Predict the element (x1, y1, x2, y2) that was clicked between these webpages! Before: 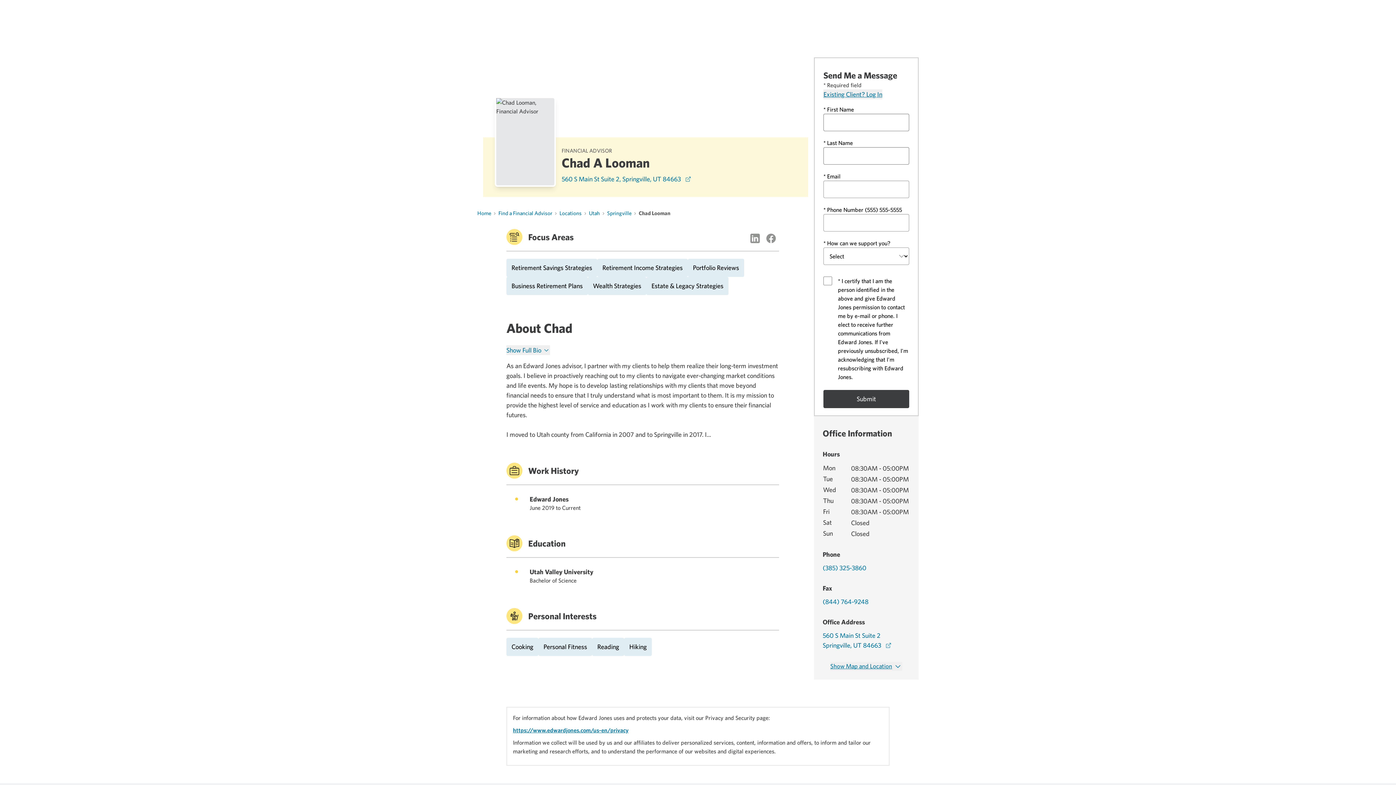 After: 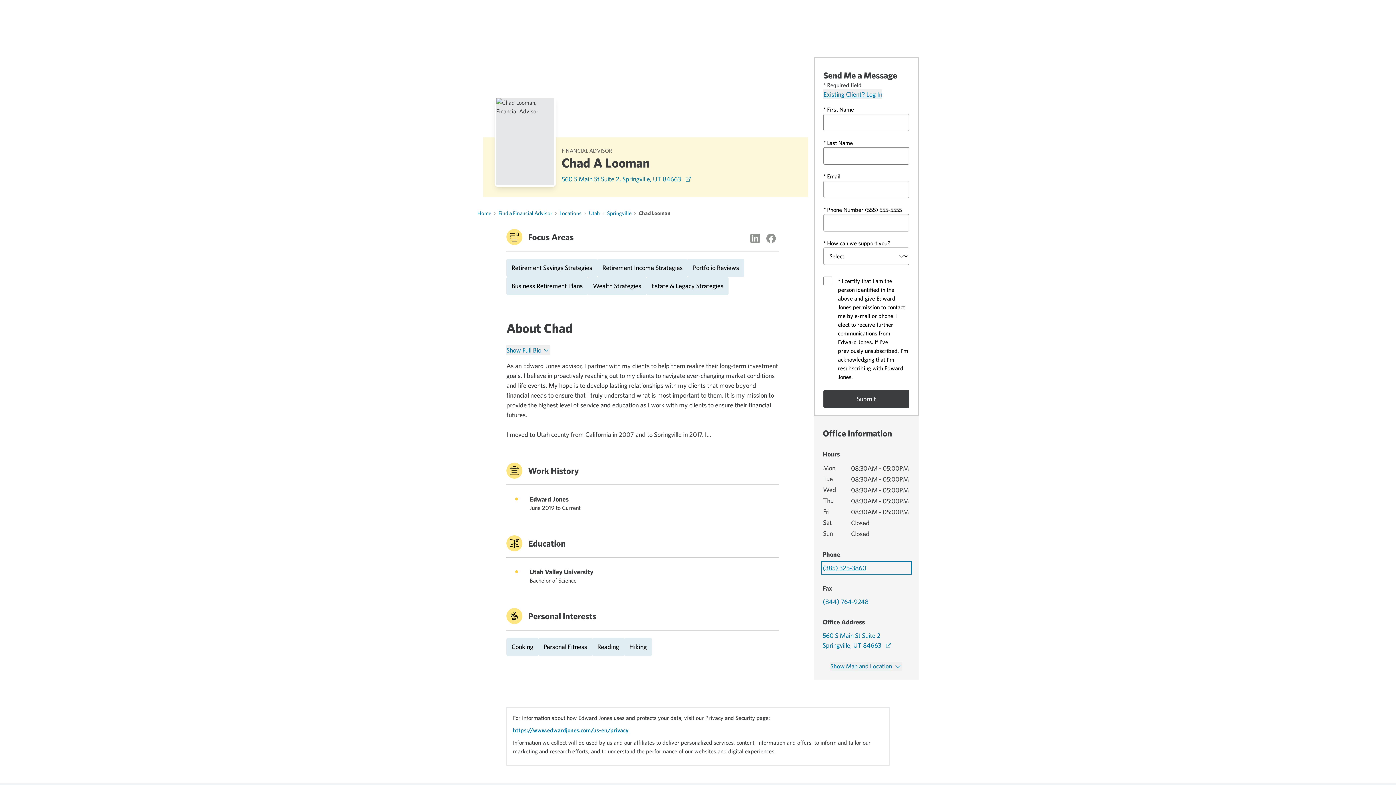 Action: label: (385) 325-3860, Phone Chad A Looman
 bbox: (822, 563, 910, 573)